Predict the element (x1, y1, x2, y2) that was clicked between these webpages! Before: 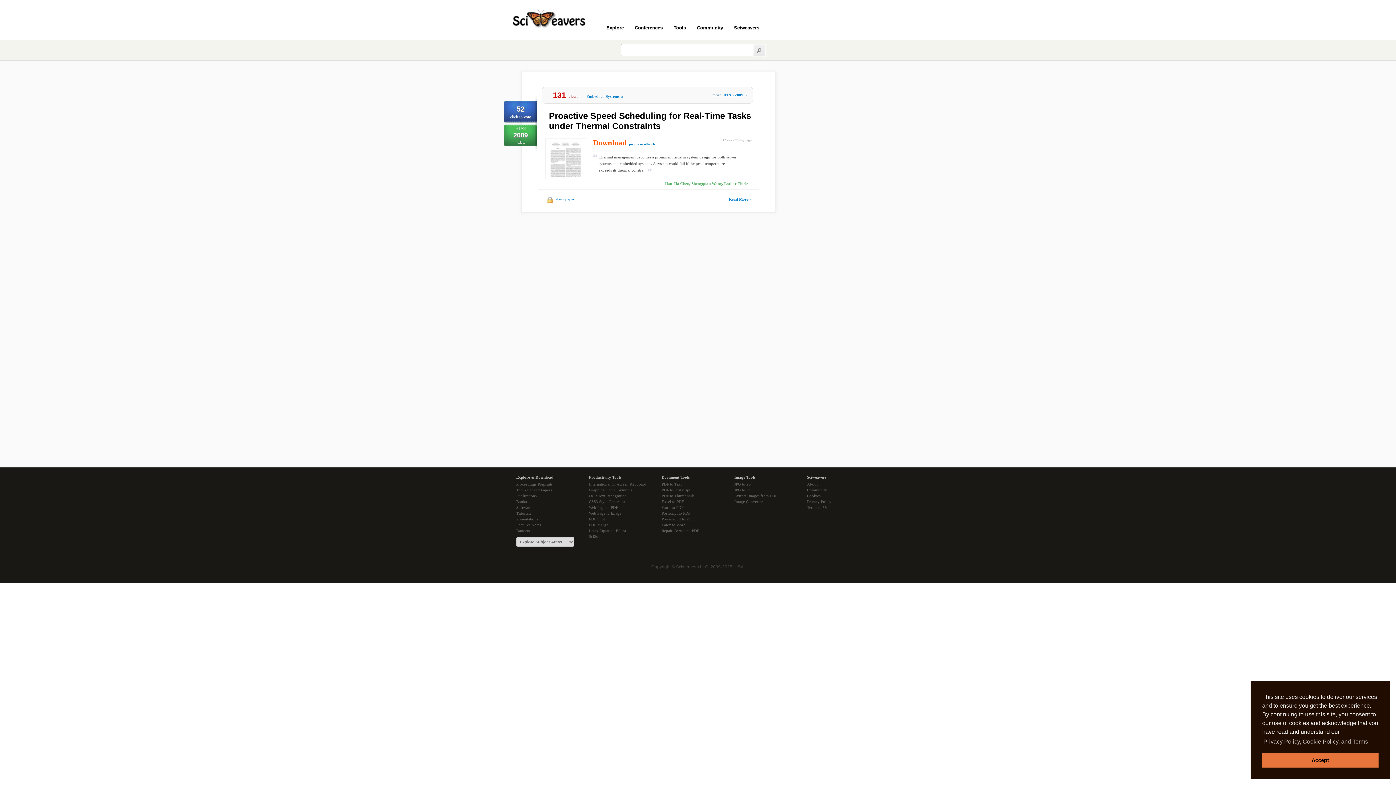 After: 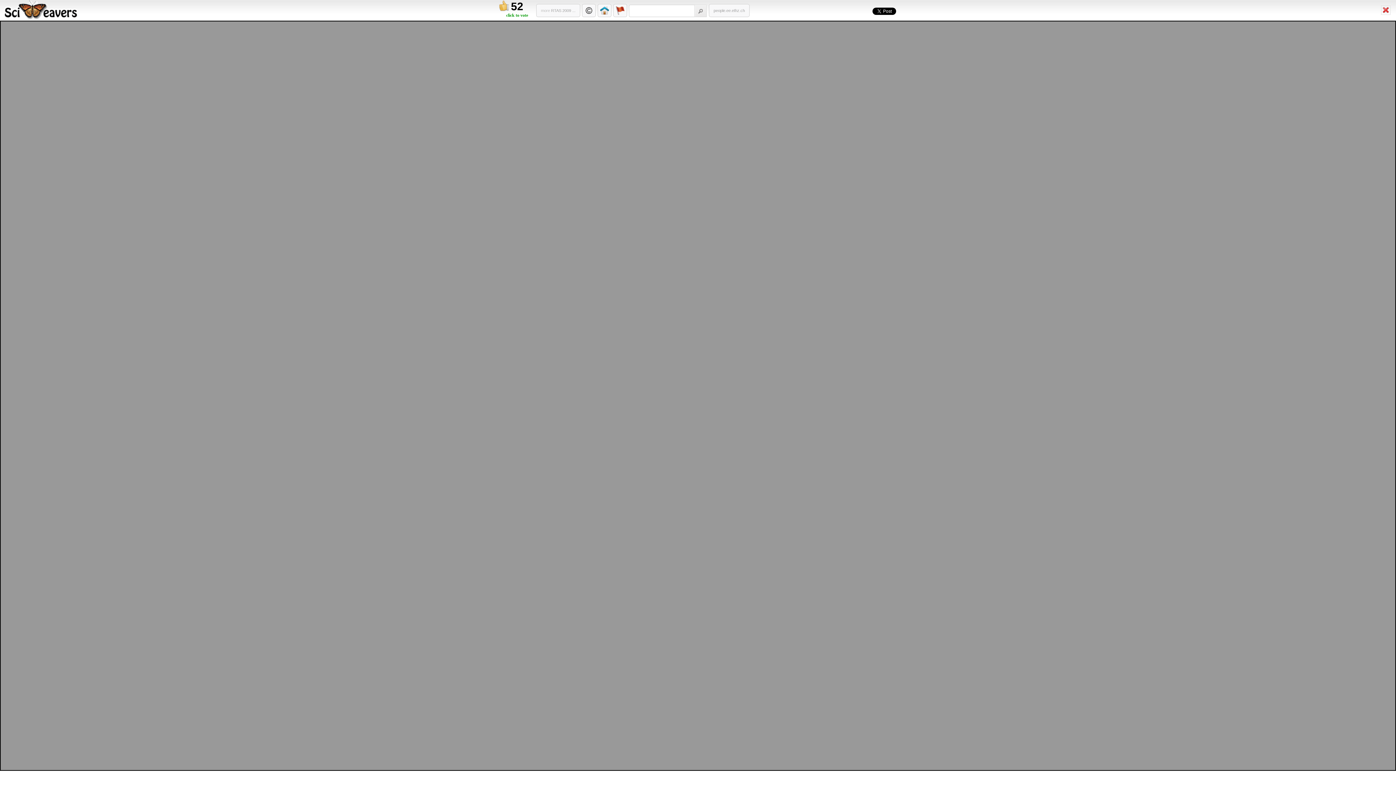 Action: label: Download bbox: (593, 138, 626, 147)